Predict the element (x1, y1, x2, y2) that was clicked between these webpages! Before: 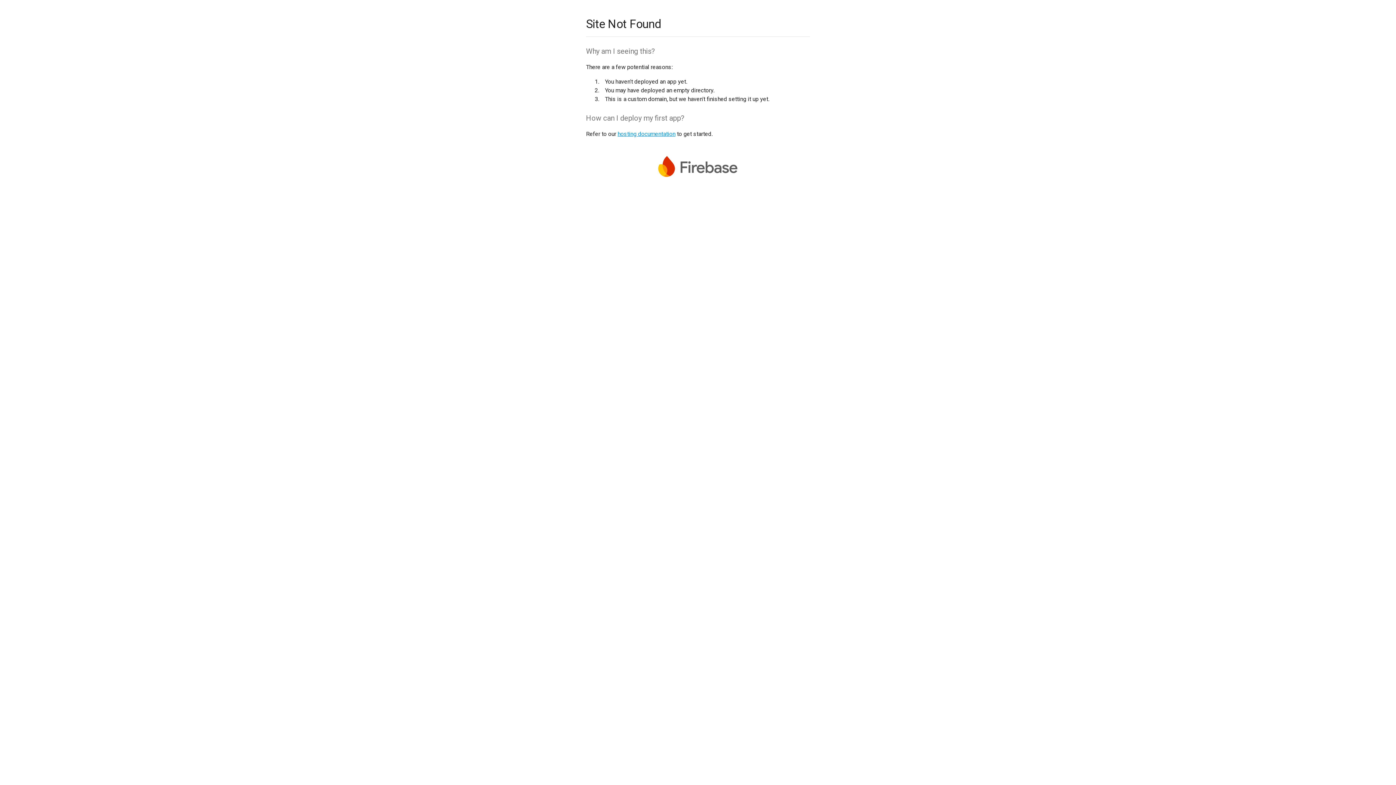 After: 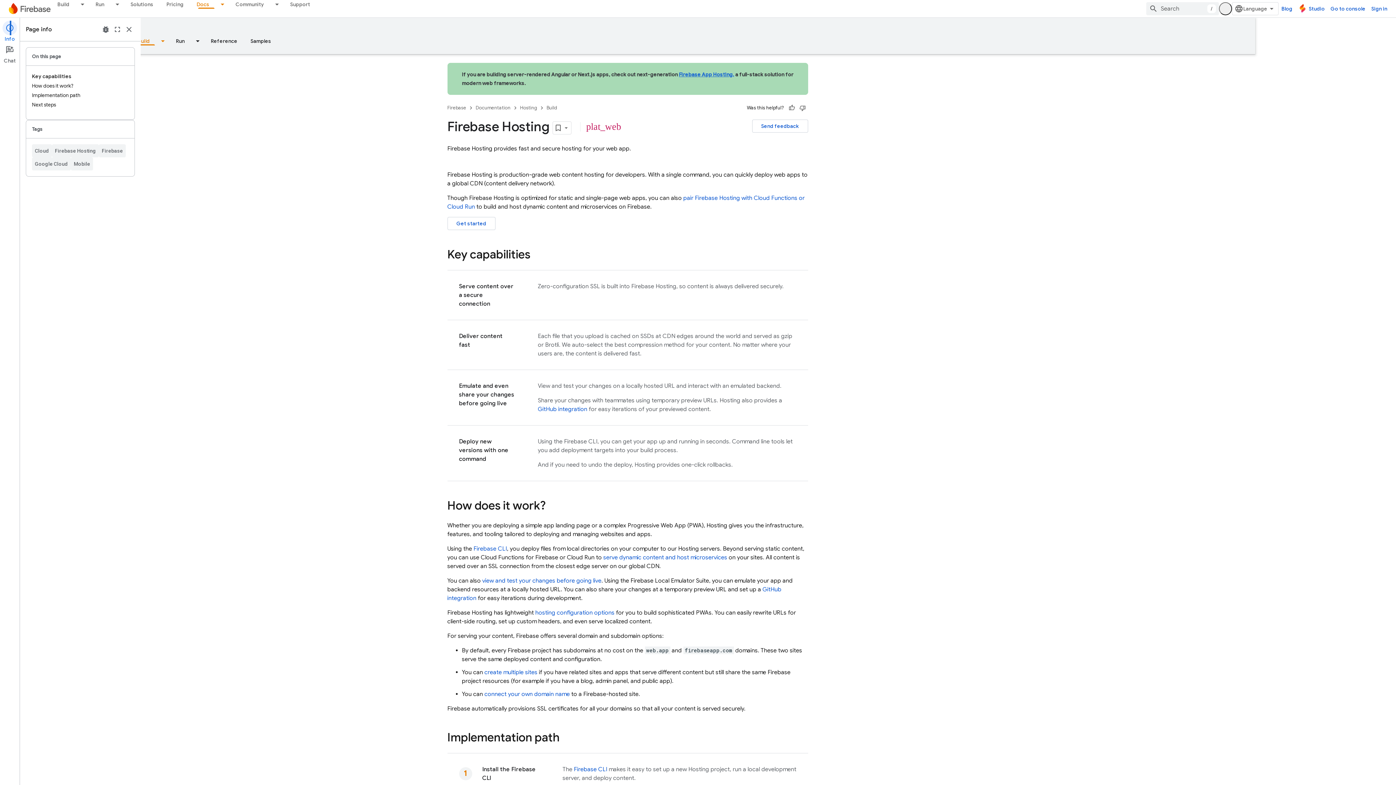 Action: bbox: (617, 130, 675, 137) label: hosting documentation